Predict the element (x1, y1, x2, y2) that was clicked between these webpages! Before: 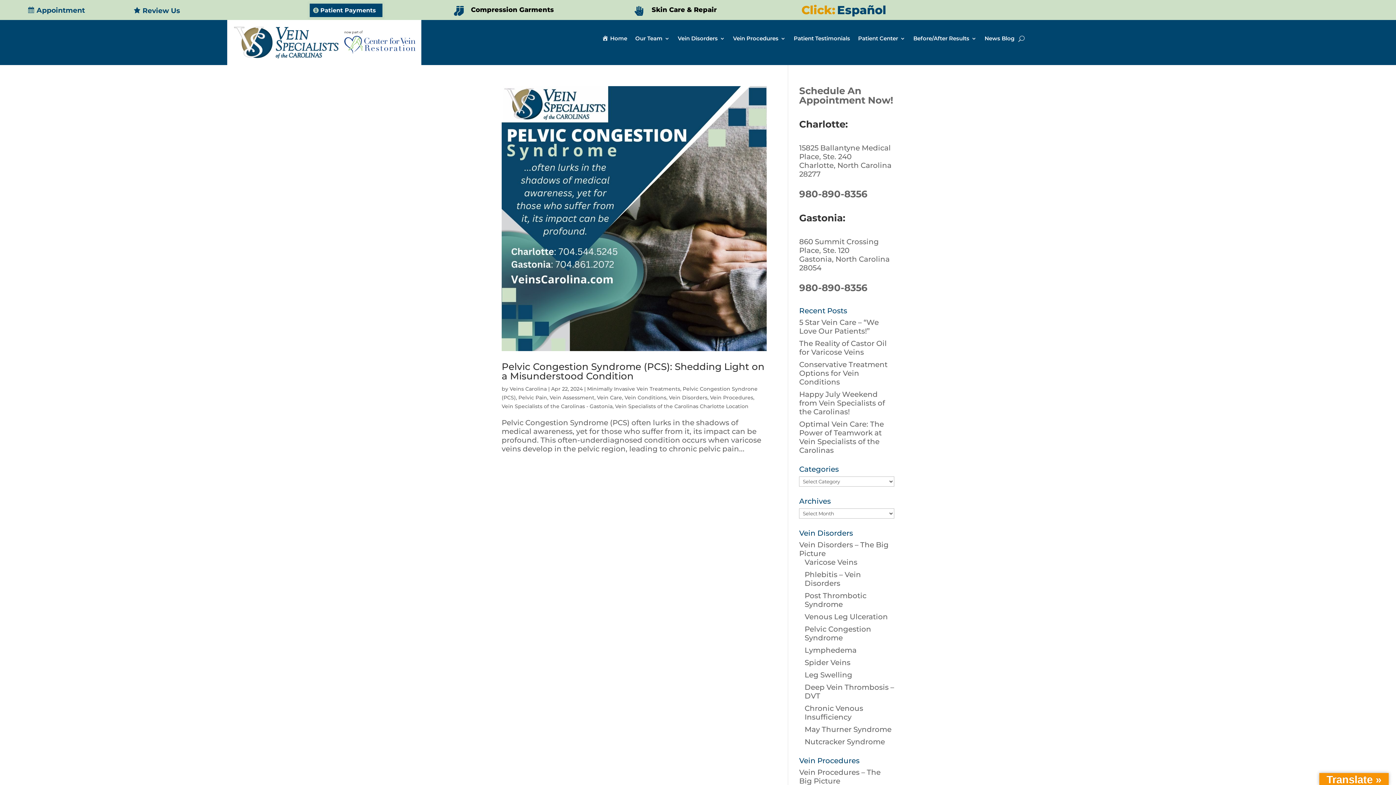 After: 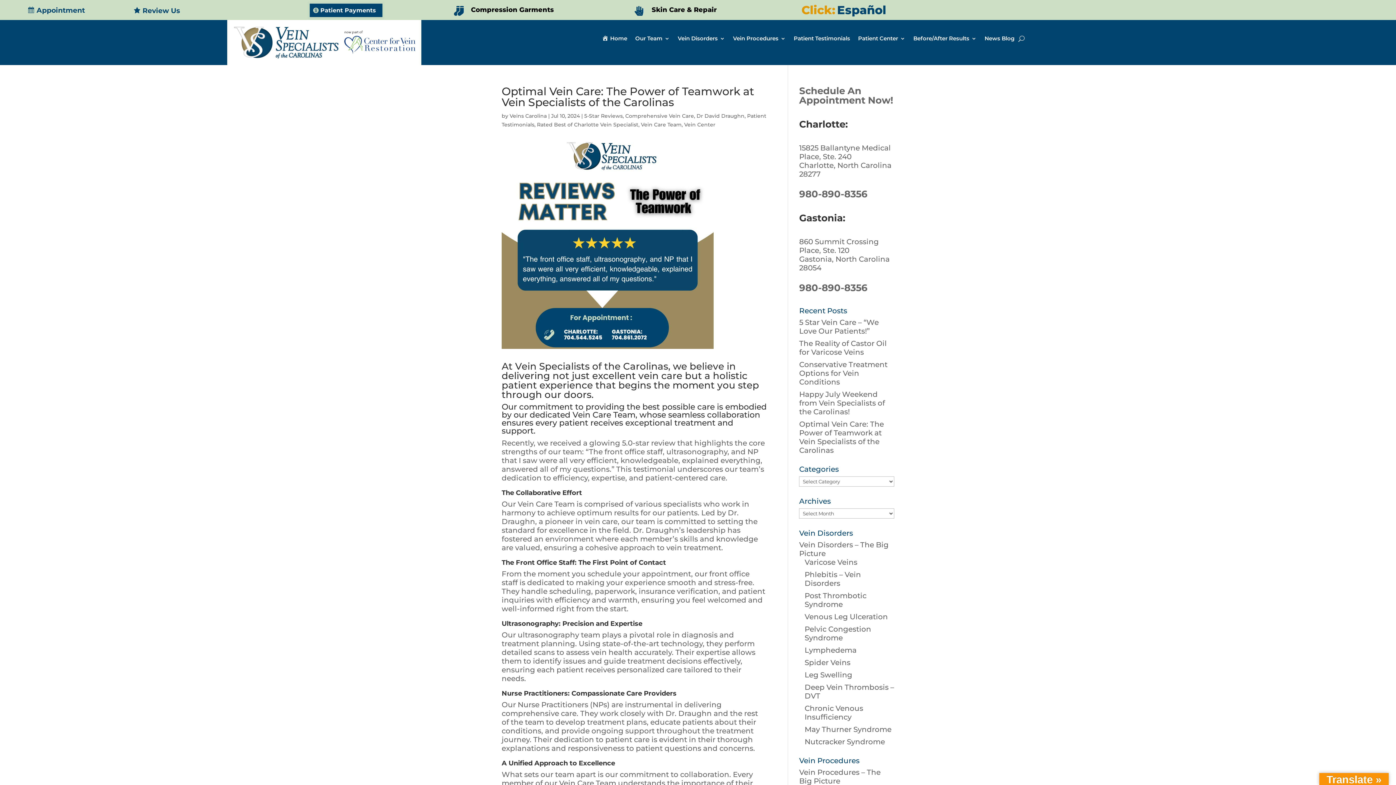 Action: label: Optimal Vein Care: The Power of Teamwork at Vein Specialists of the Carolinas bbox: (799, 420, 884, 455)